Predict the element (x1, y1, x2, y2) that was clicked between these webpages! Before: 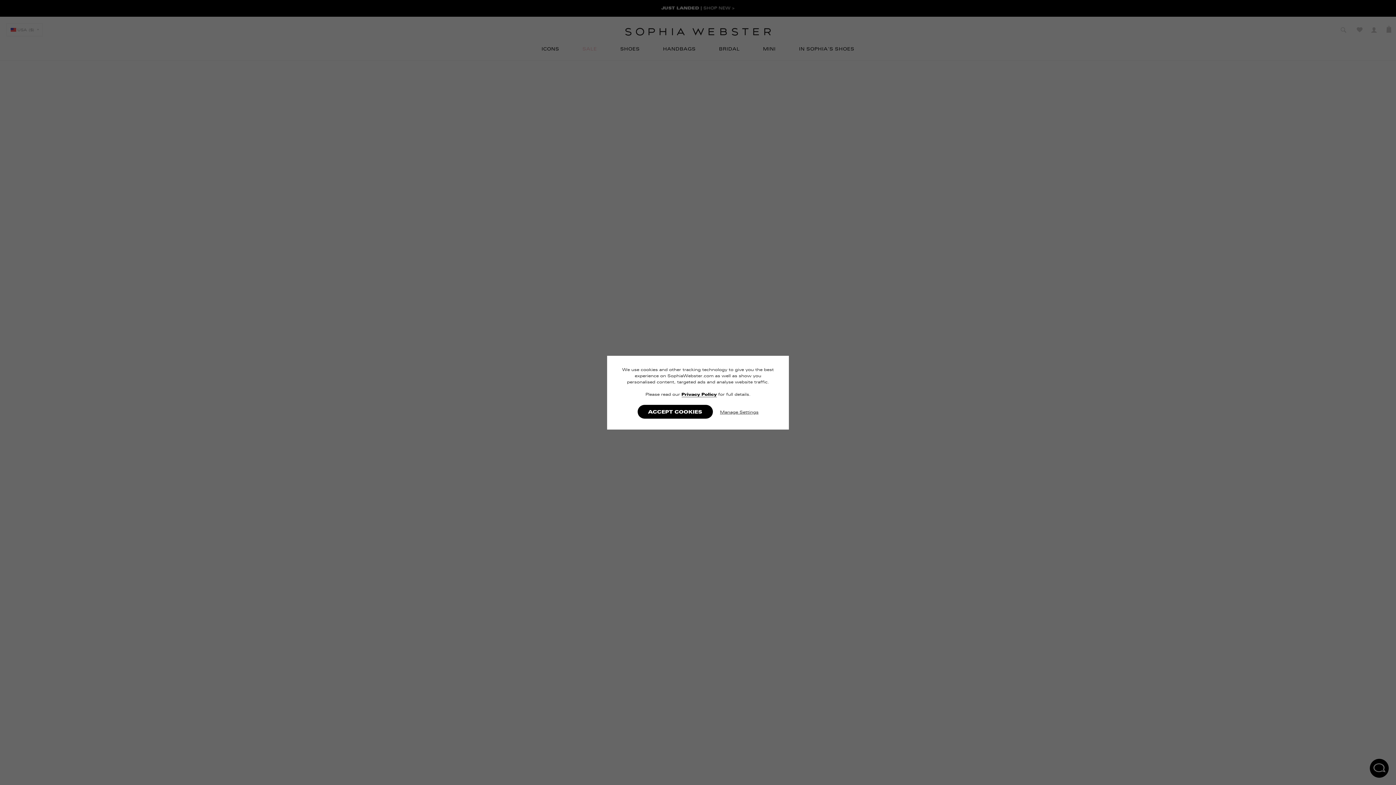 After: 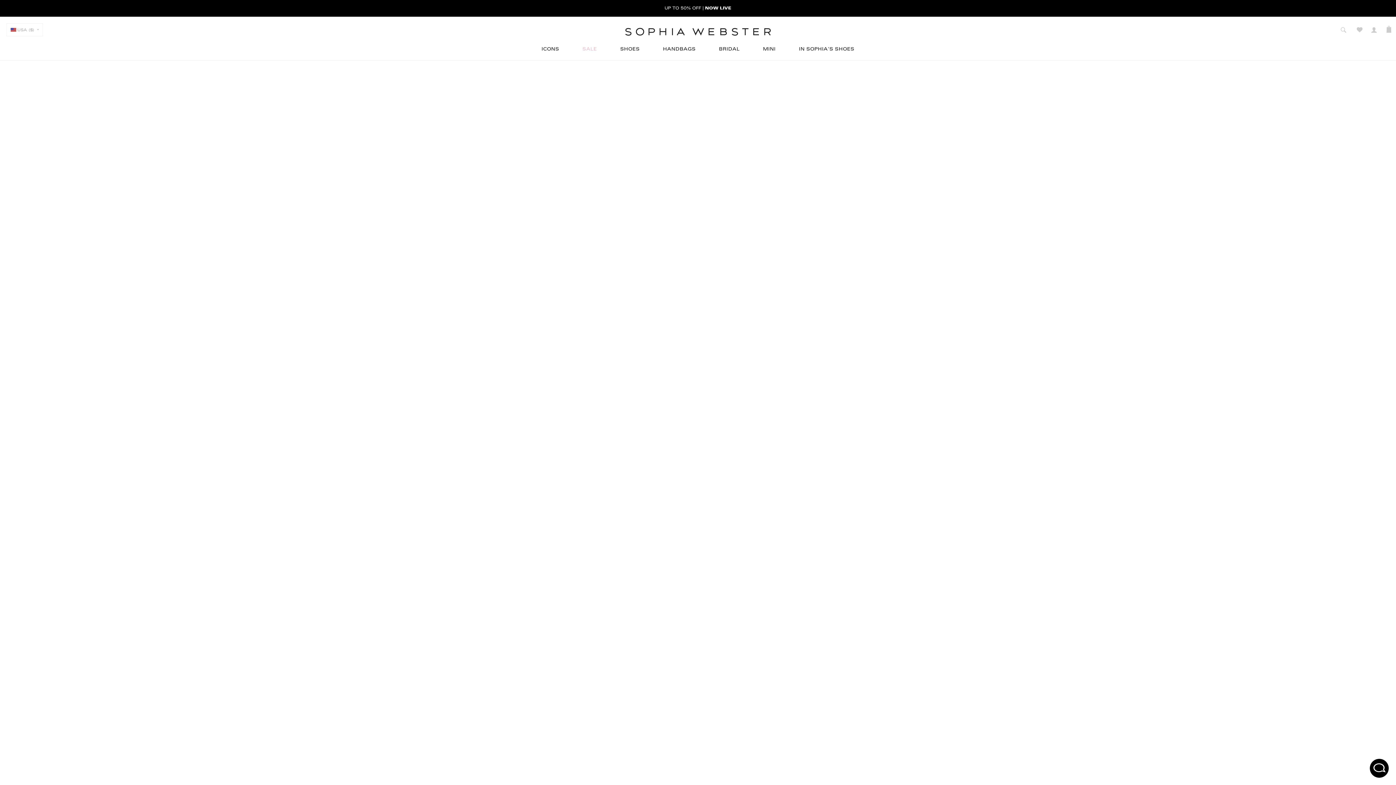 Action: label: ACCEPT COOKIES bbox: (637, 404, 712, 418)